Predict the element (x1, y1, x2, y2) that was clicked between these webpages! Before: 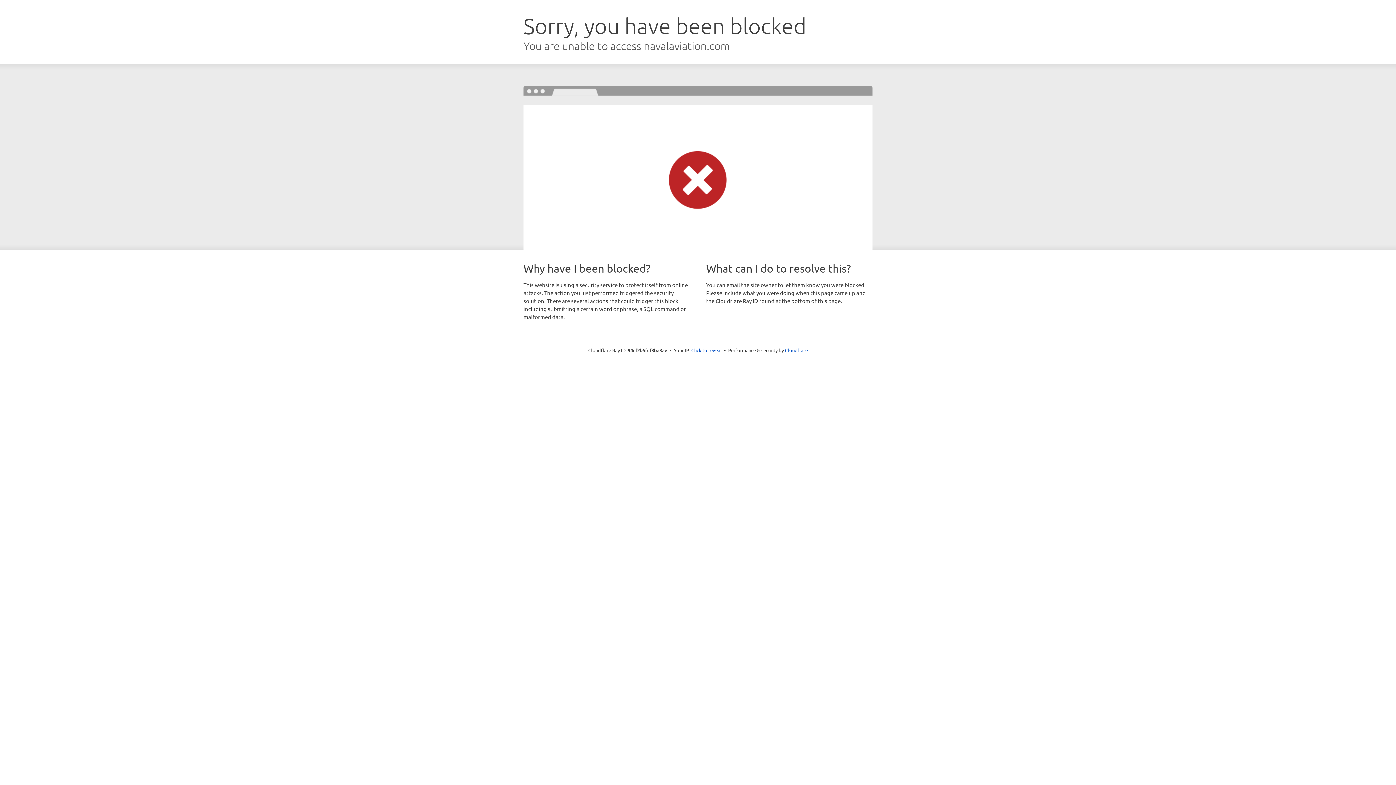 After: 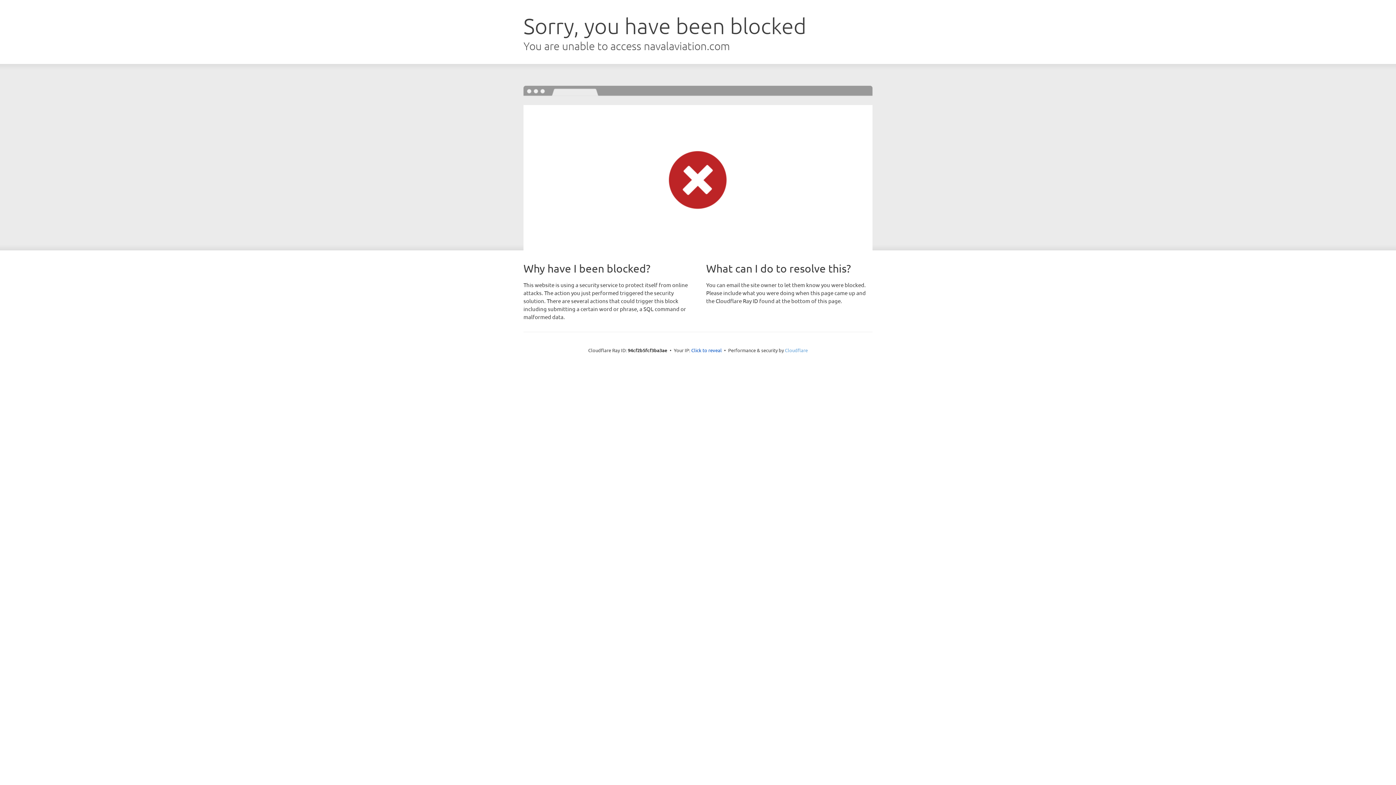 Action: bbox: (785, 347, 808, 353) label: Cloudflare